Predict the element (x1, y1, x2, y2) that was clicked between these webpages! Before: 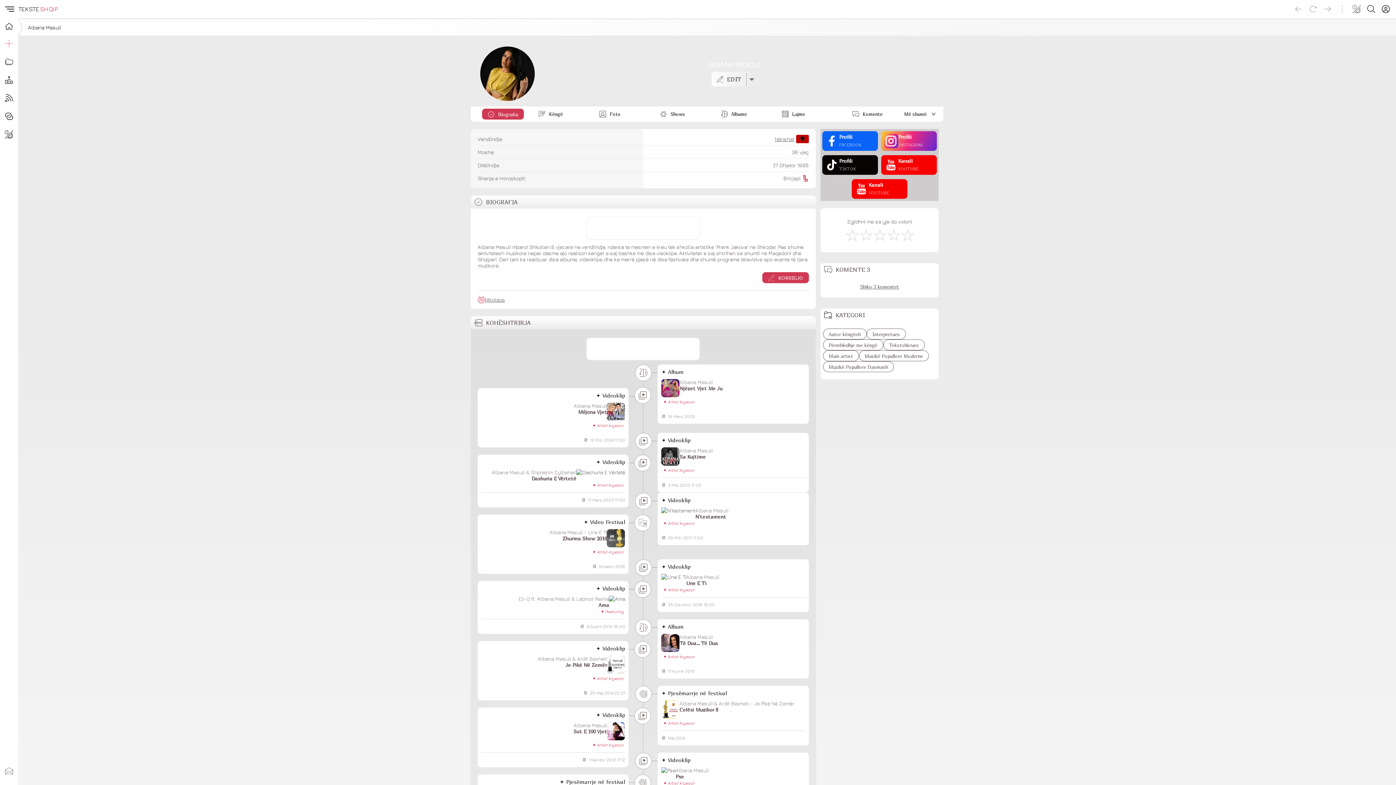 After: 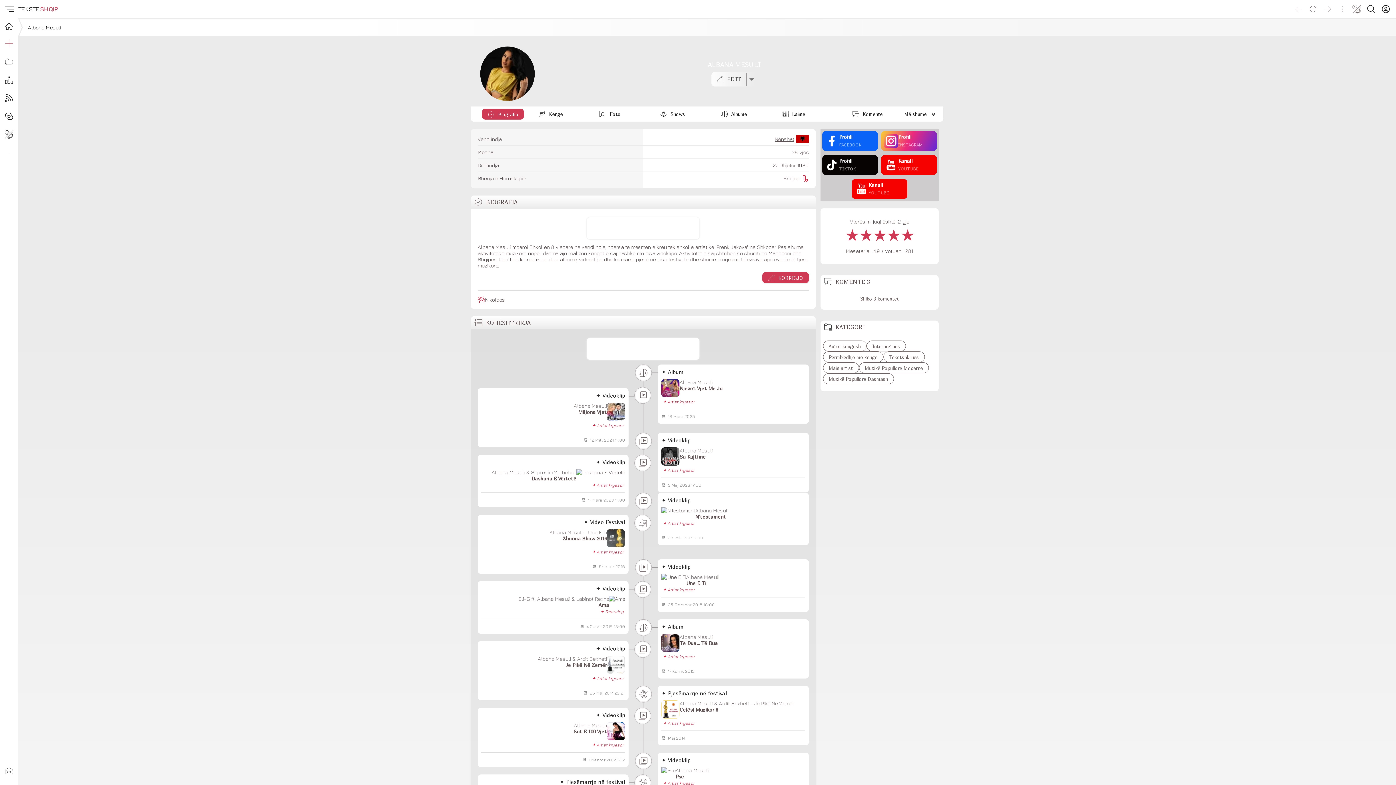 Action: bbox: (859, 227, 872, 242) label: Jo Keq